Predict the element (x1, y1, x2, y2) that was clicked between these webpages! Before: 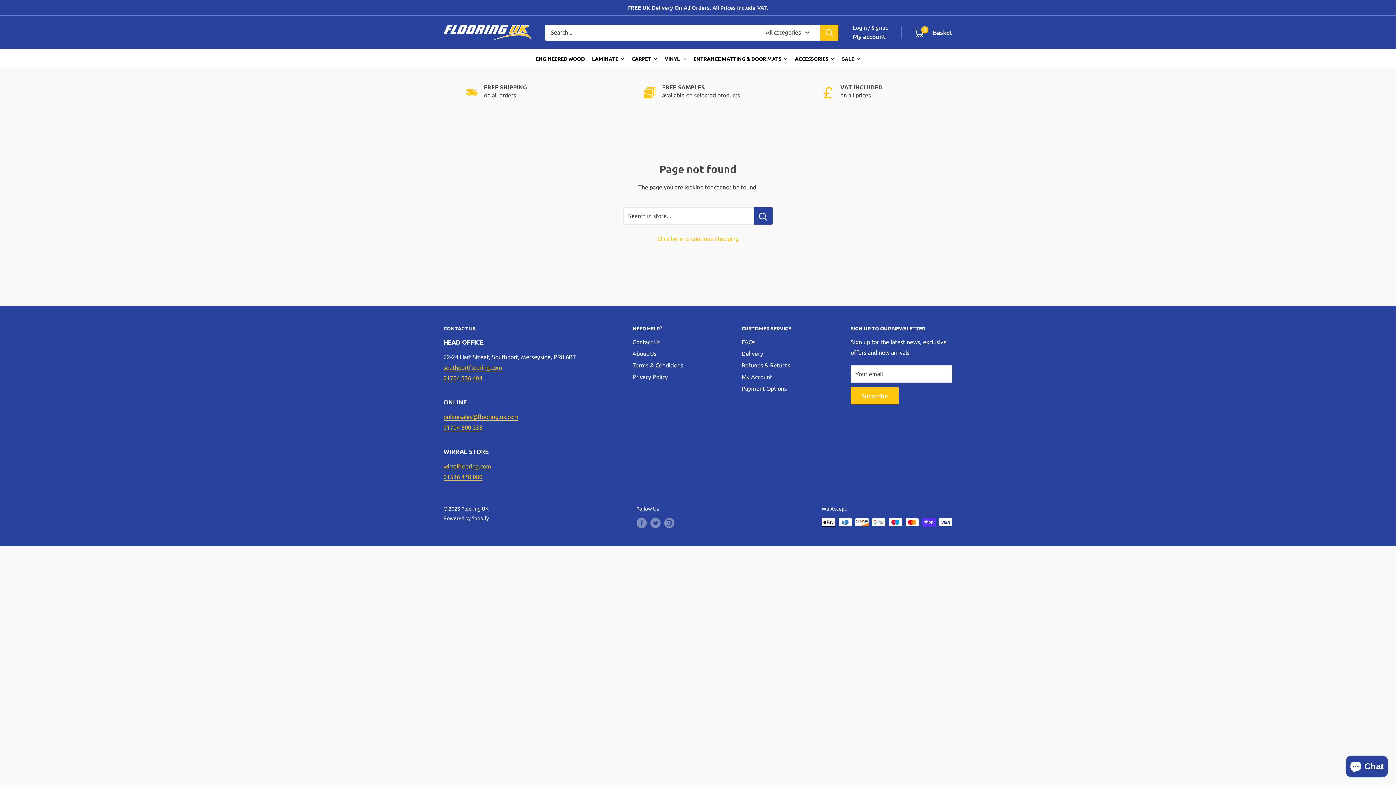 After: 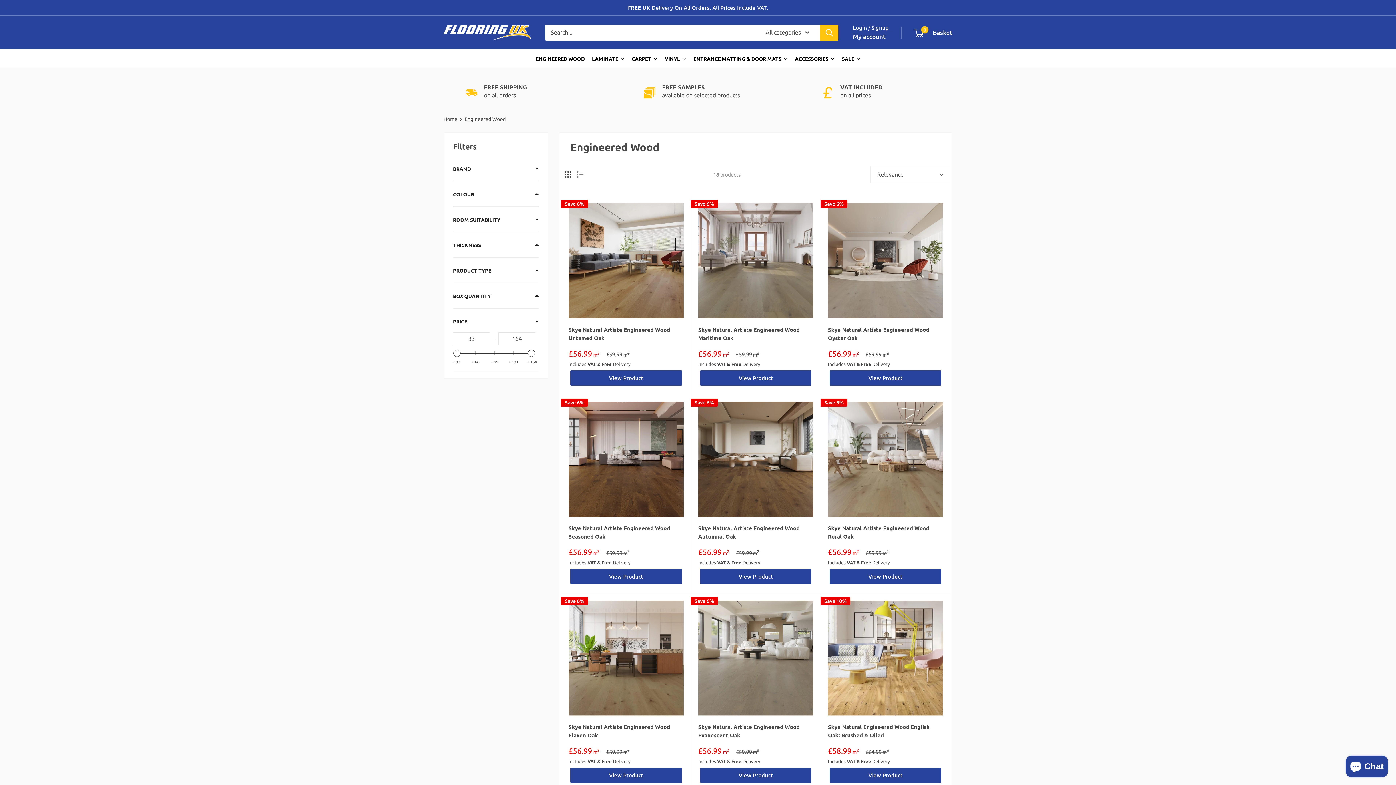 Action: label: ENGINEERED WOOD bbox: (532, 49, 588, 67)